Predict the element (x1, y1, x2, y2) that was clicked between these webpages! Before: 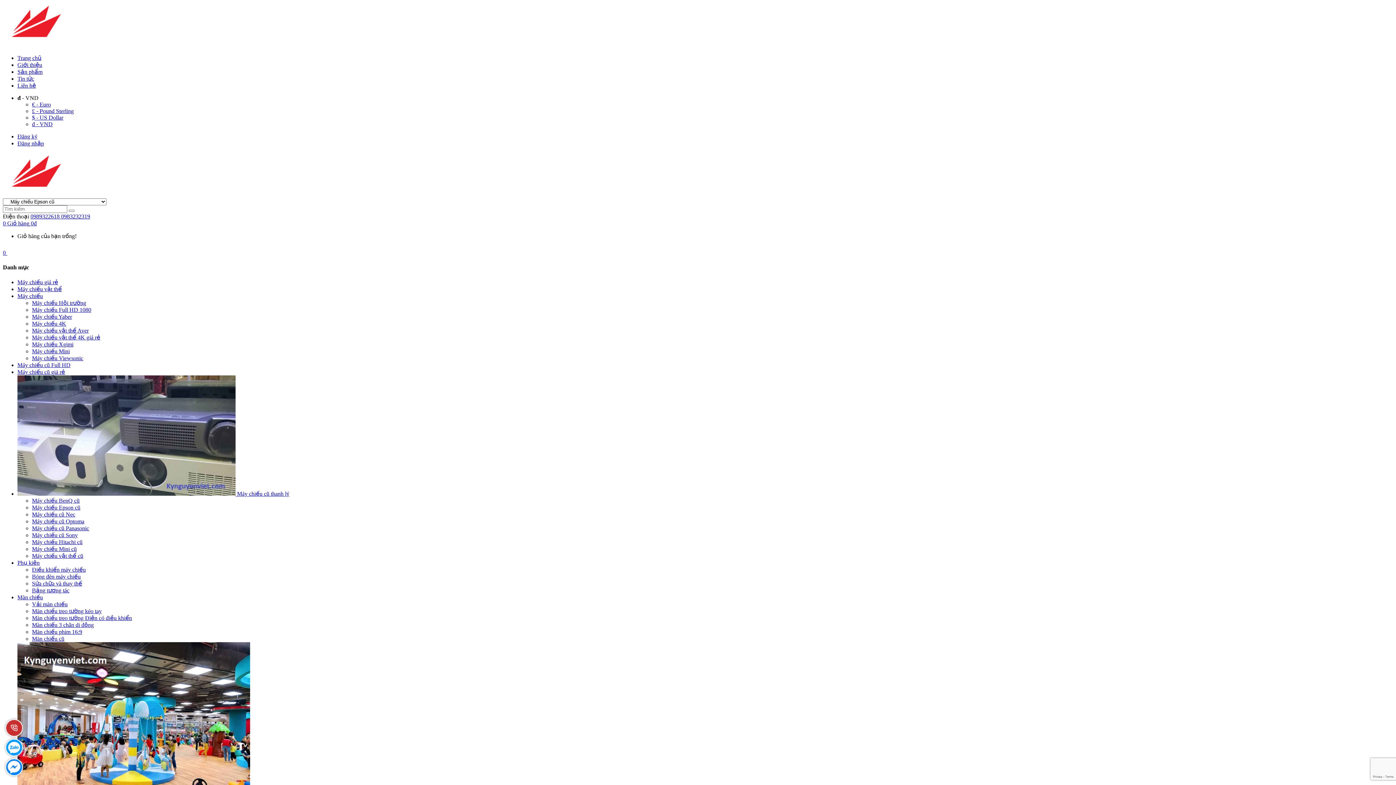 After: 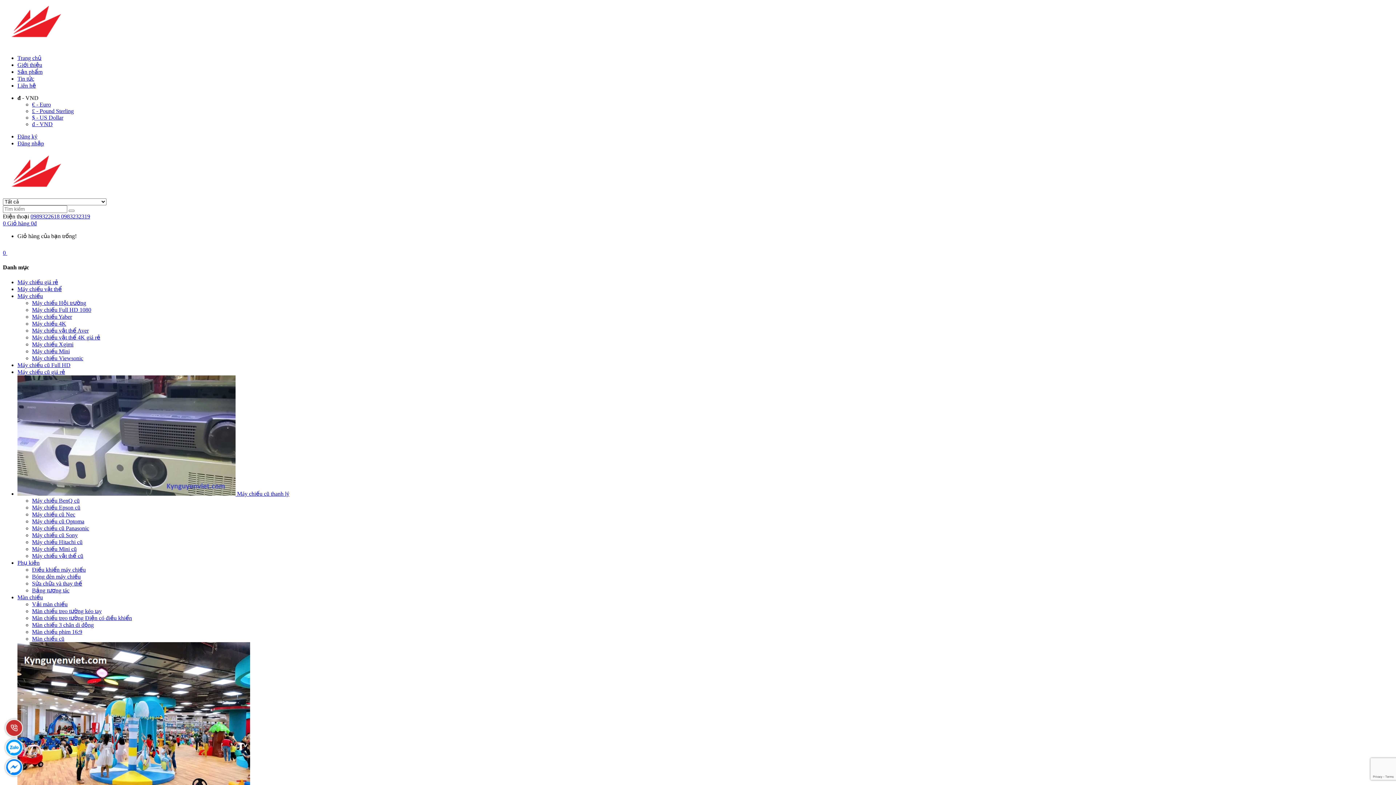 Action: bbox: (2, 192, 64, 198)